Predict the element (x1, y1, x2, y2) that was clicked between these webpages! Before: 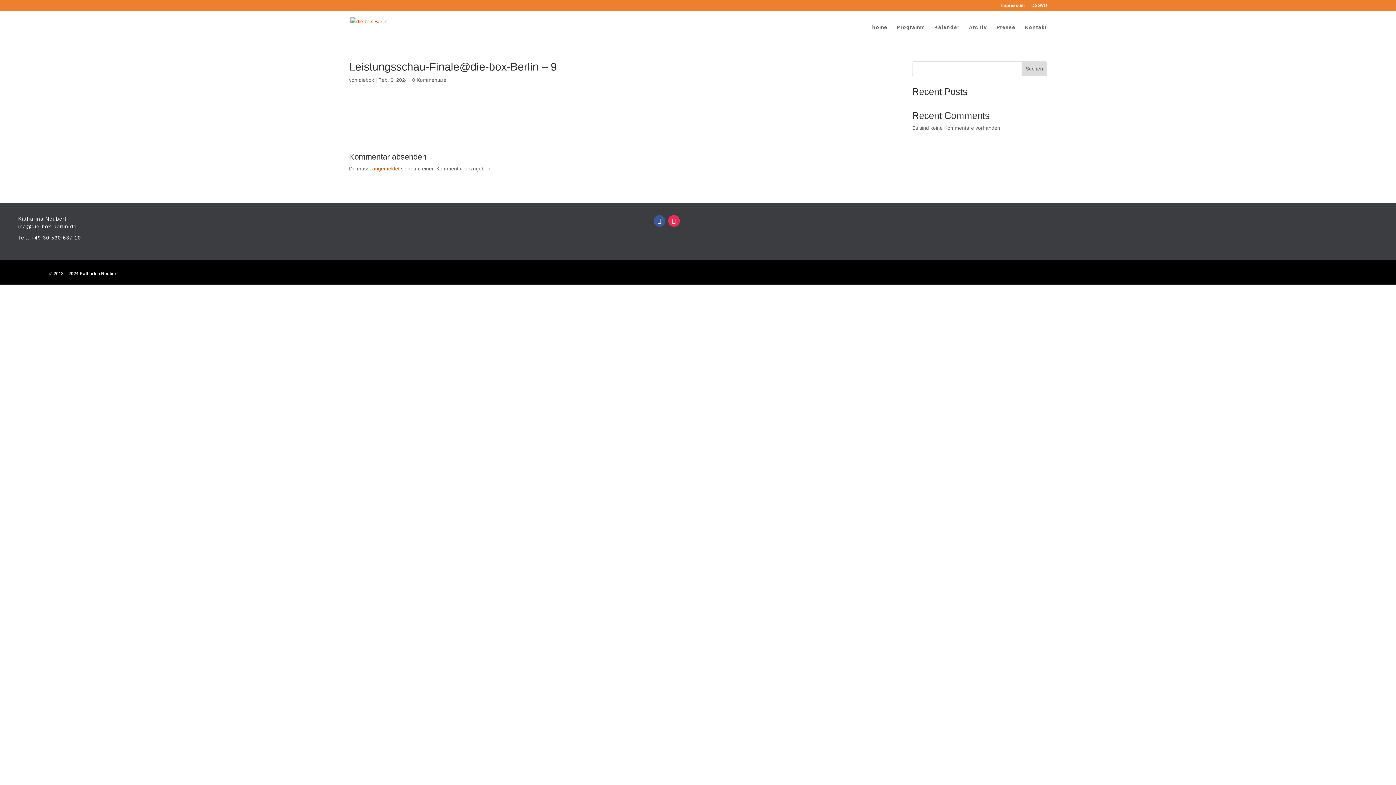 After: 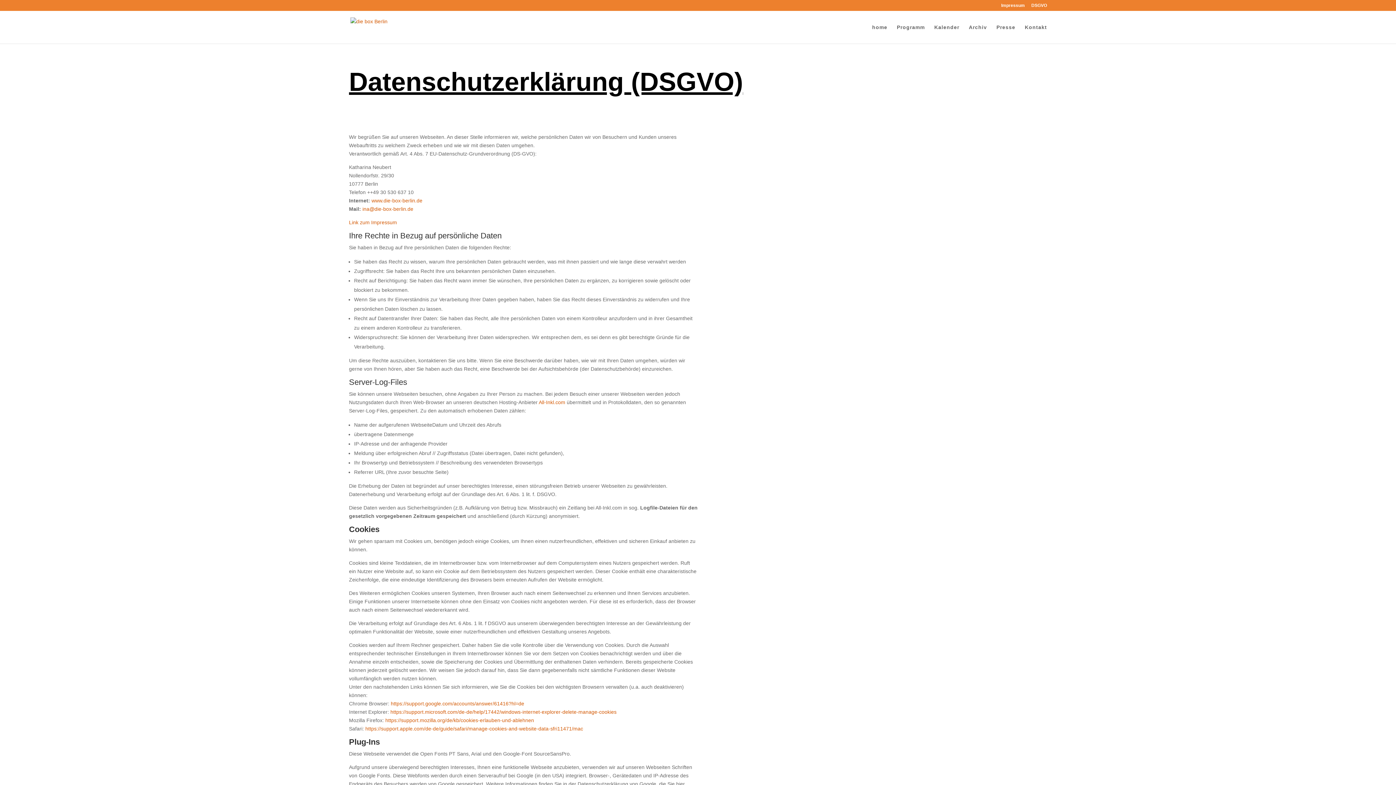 Action: label: DSGVO bbox: (1031, 3, 1047, 10)